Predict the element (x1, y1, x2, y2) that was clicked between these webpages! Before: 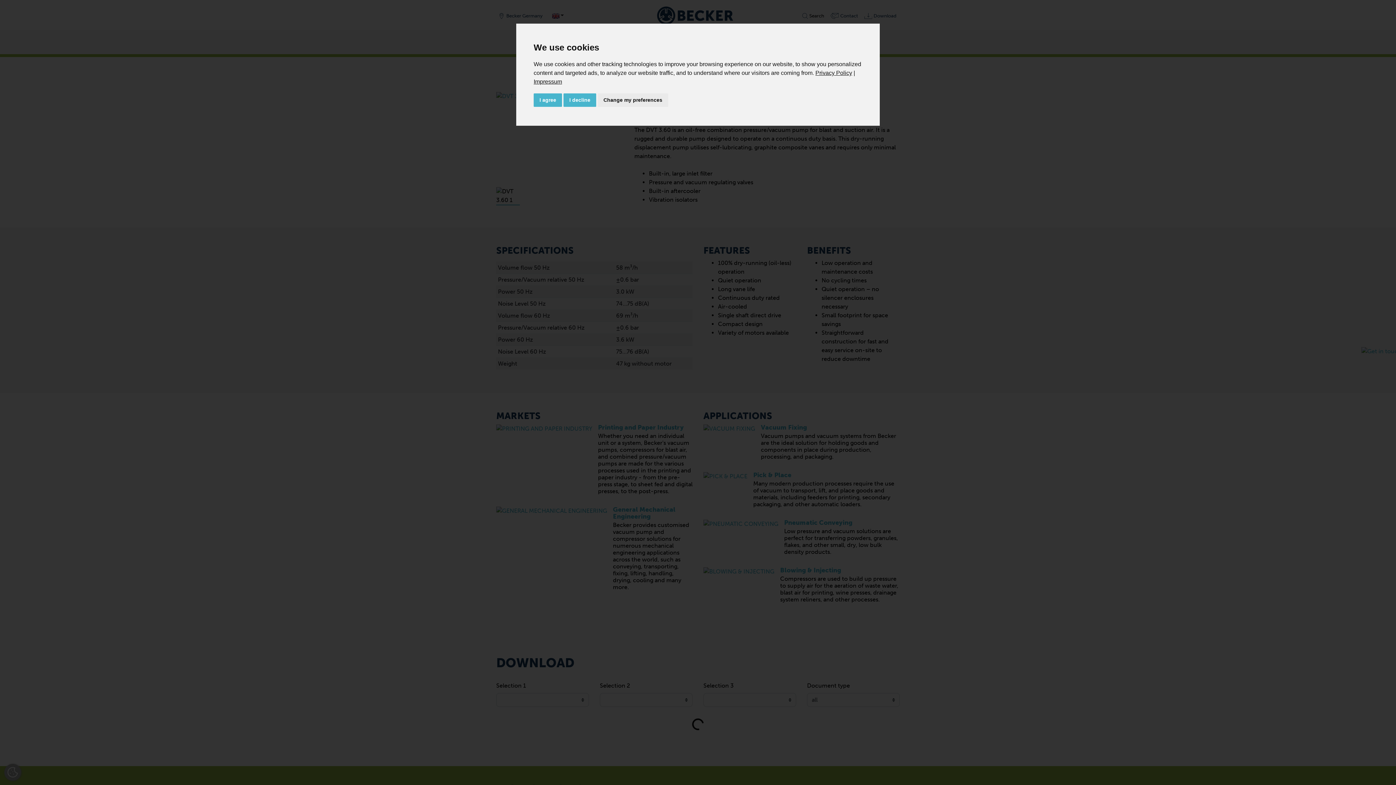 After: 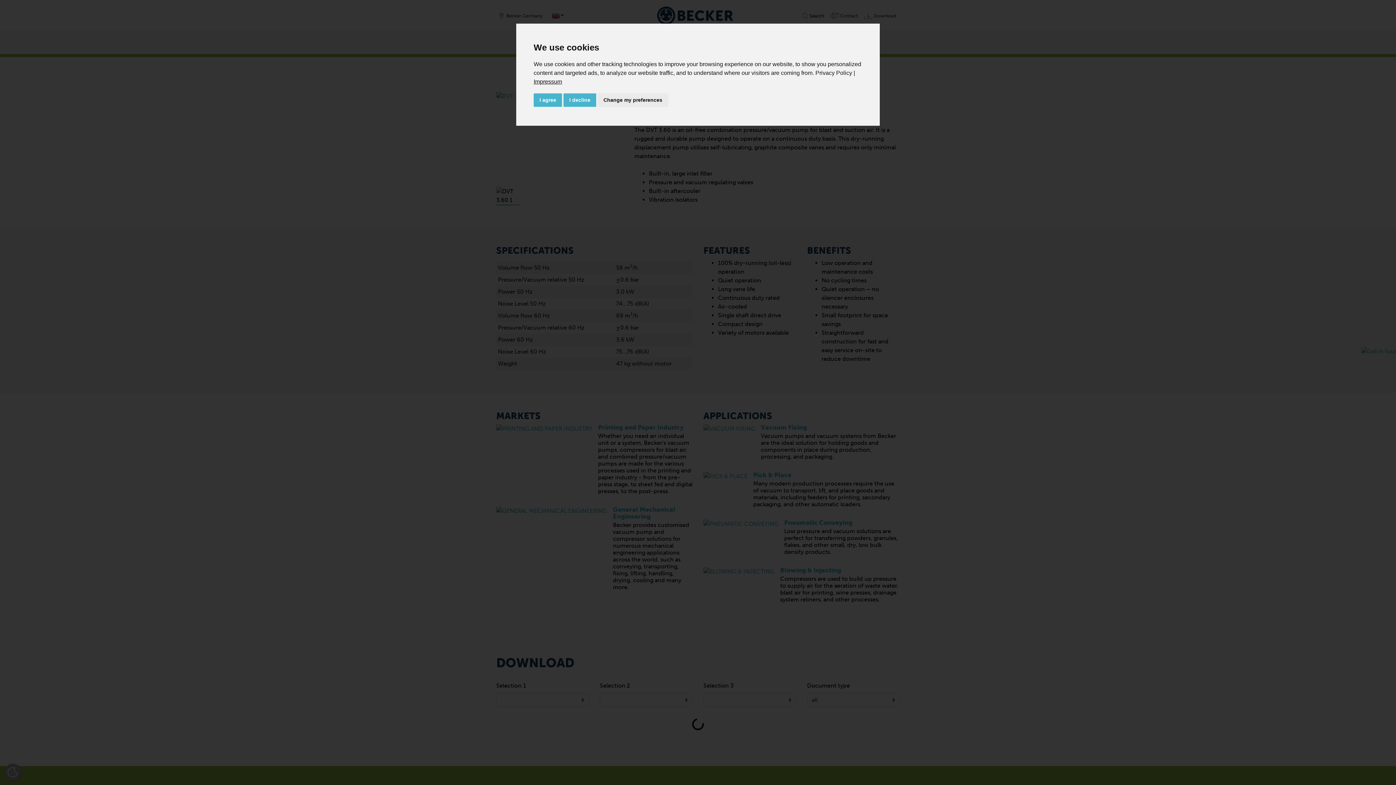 Action: bbox: (815, 69, 855, 75) label: Privacy Policy | 